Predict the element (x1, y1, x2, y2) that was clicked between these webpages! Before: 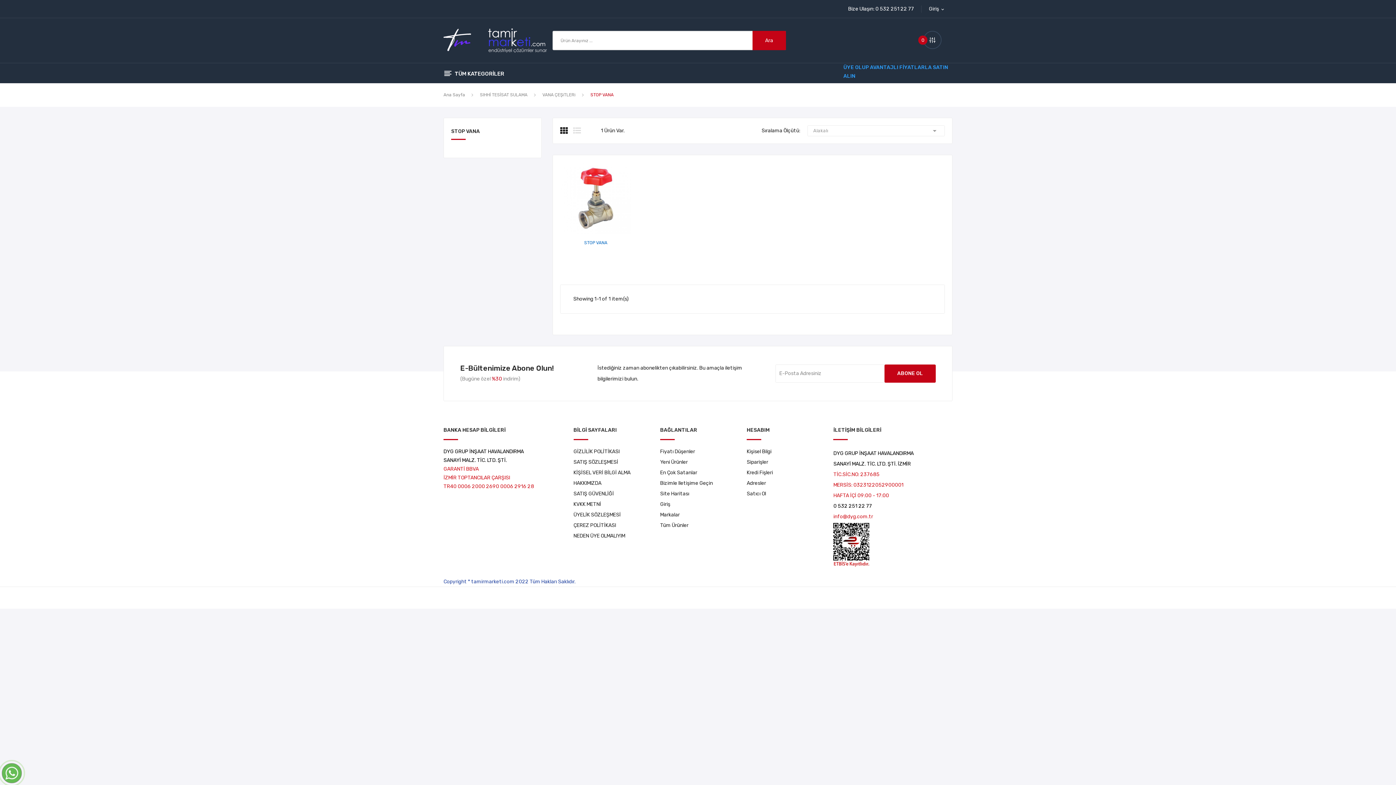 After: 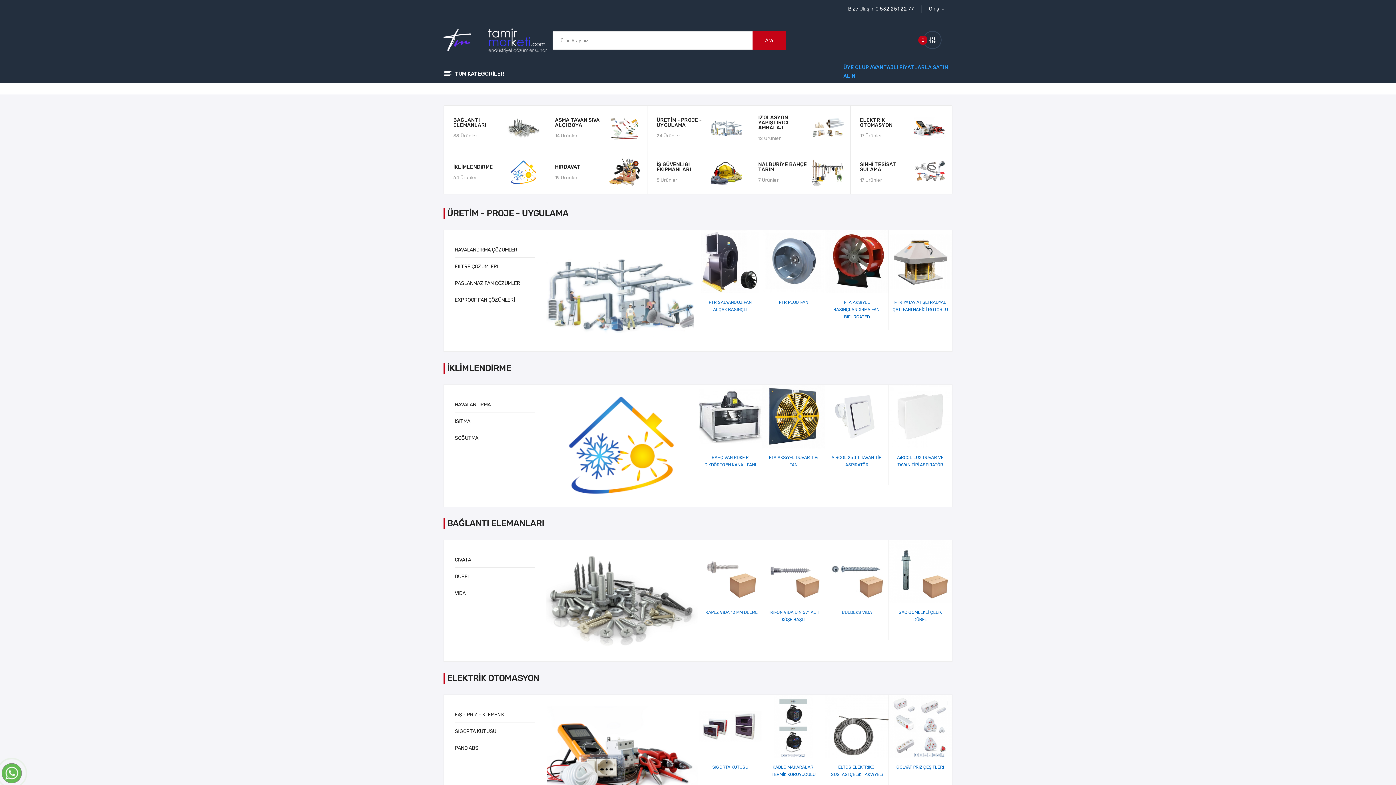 Action: label: Ana Sayfa bbox: (443, 92, 465, 97)